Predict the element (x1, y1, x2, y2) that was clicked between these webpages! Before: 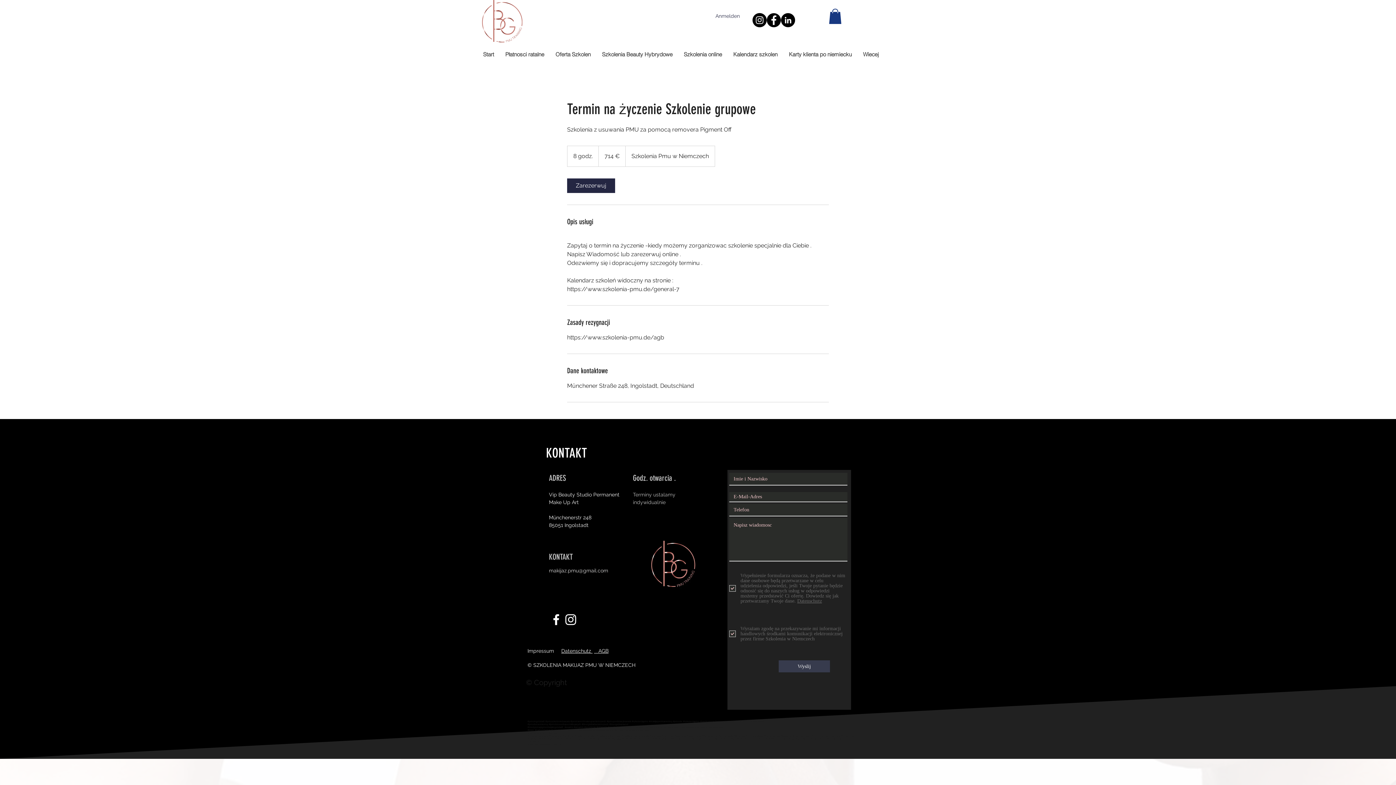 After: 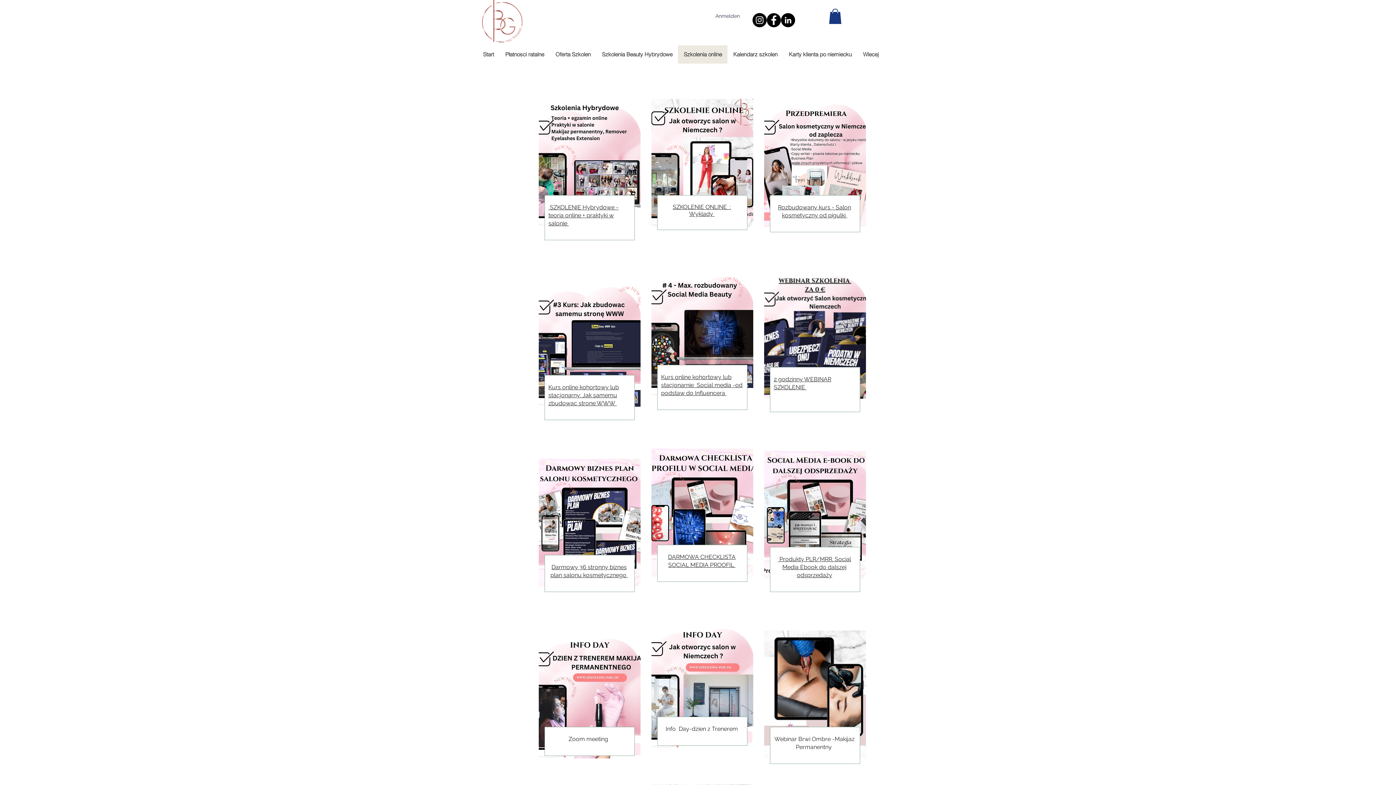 Action: bbox: (678, 45, 727, 63) label: Szkolenia online